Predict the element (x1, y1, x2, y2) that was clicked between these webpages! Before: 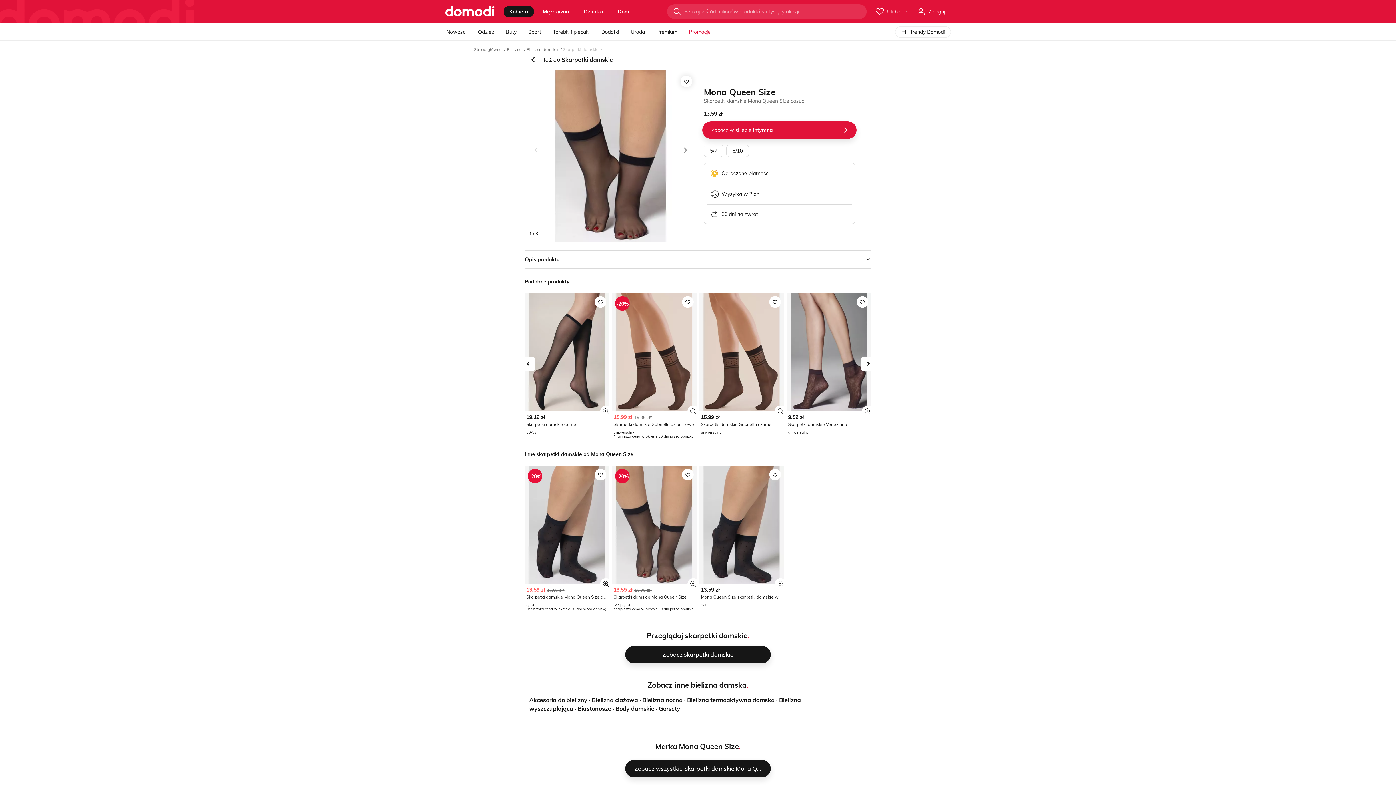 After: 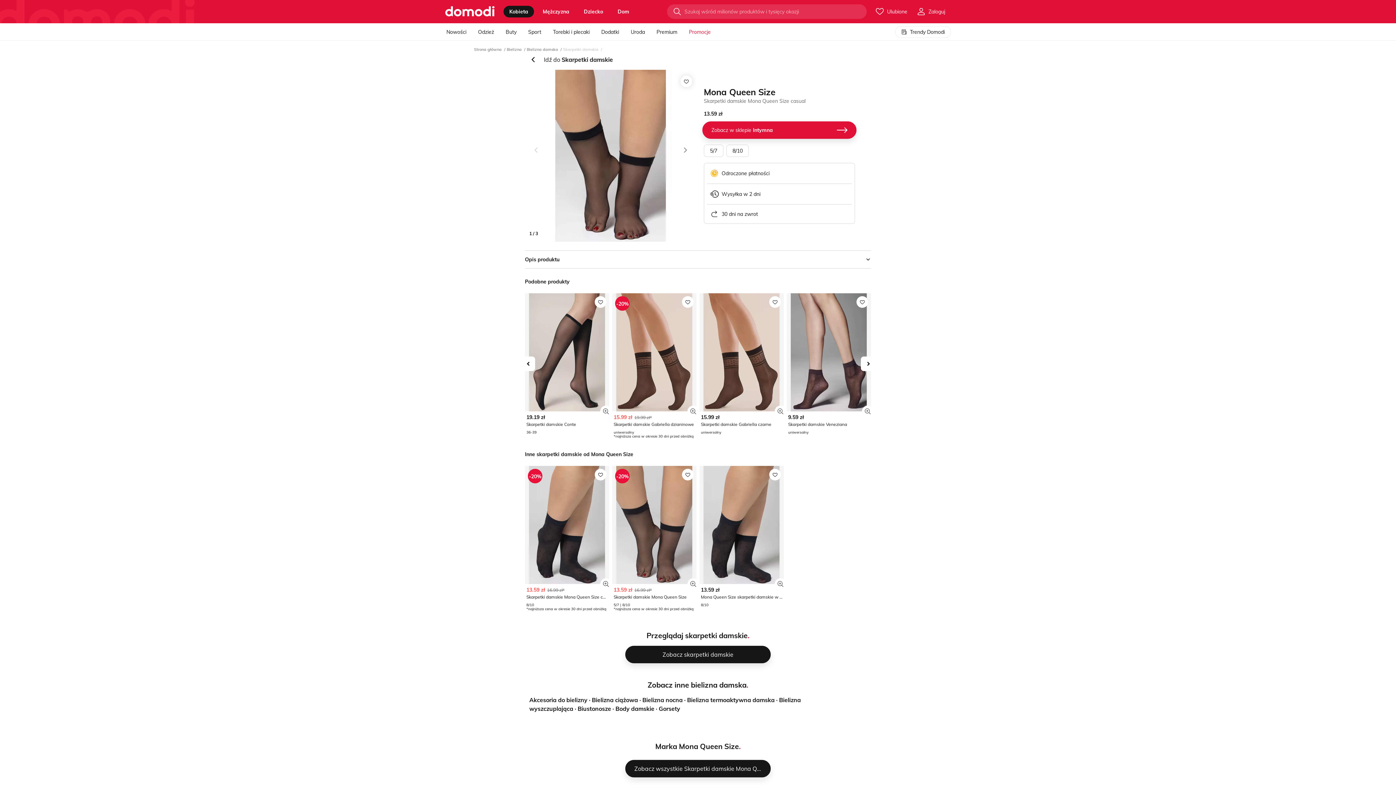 Action: bbox: (680, 75, 692, 87)